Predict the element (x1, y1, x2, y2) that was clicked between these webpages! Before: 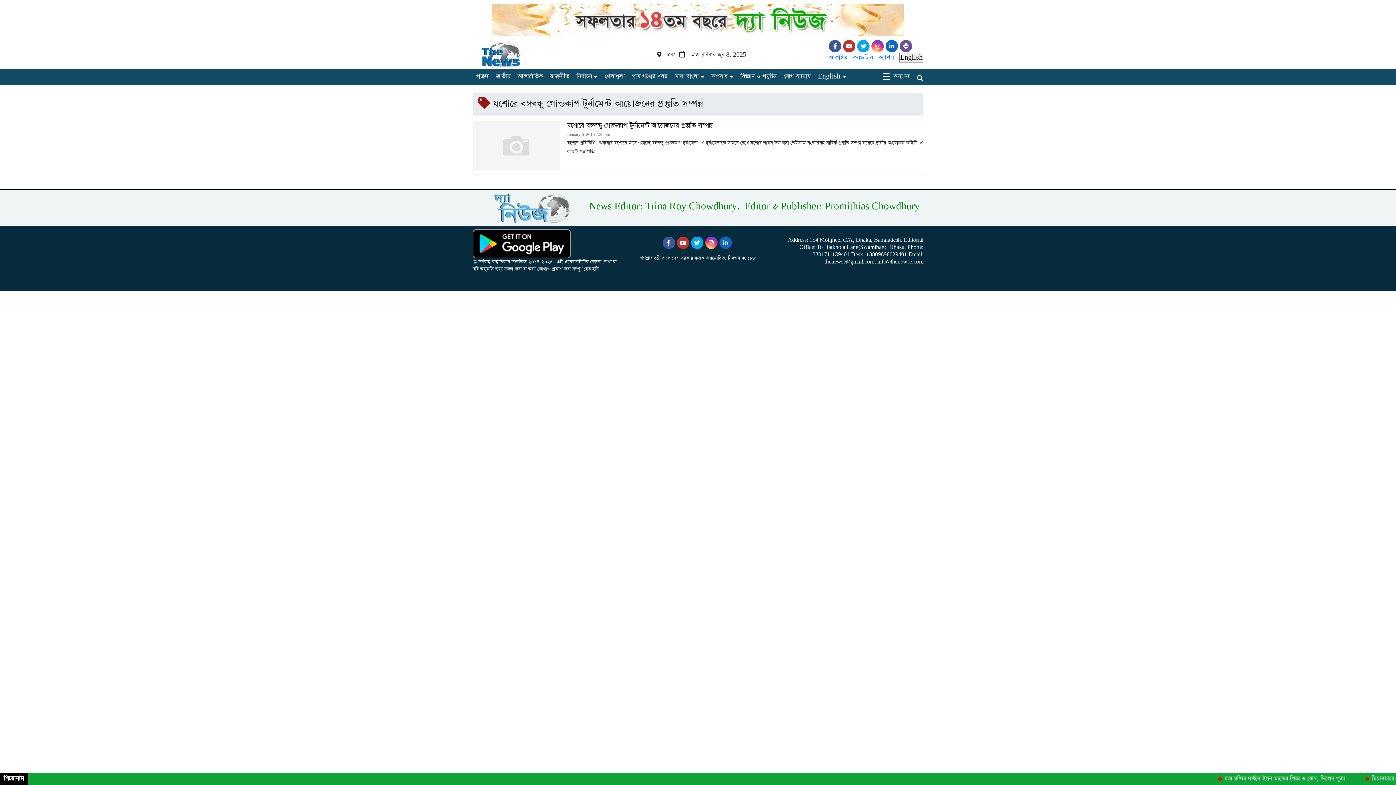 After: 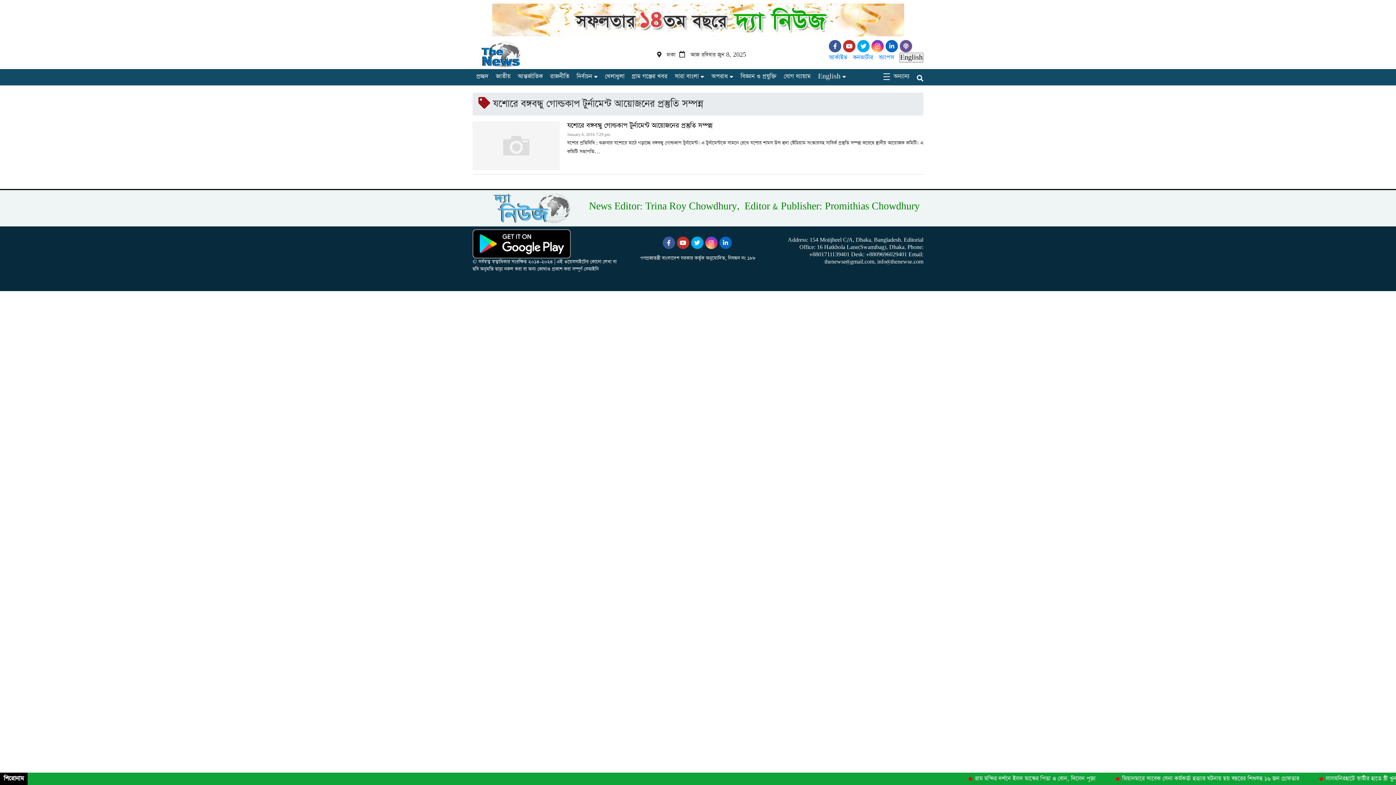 Action: bbox: (691, 239, 705, 246)